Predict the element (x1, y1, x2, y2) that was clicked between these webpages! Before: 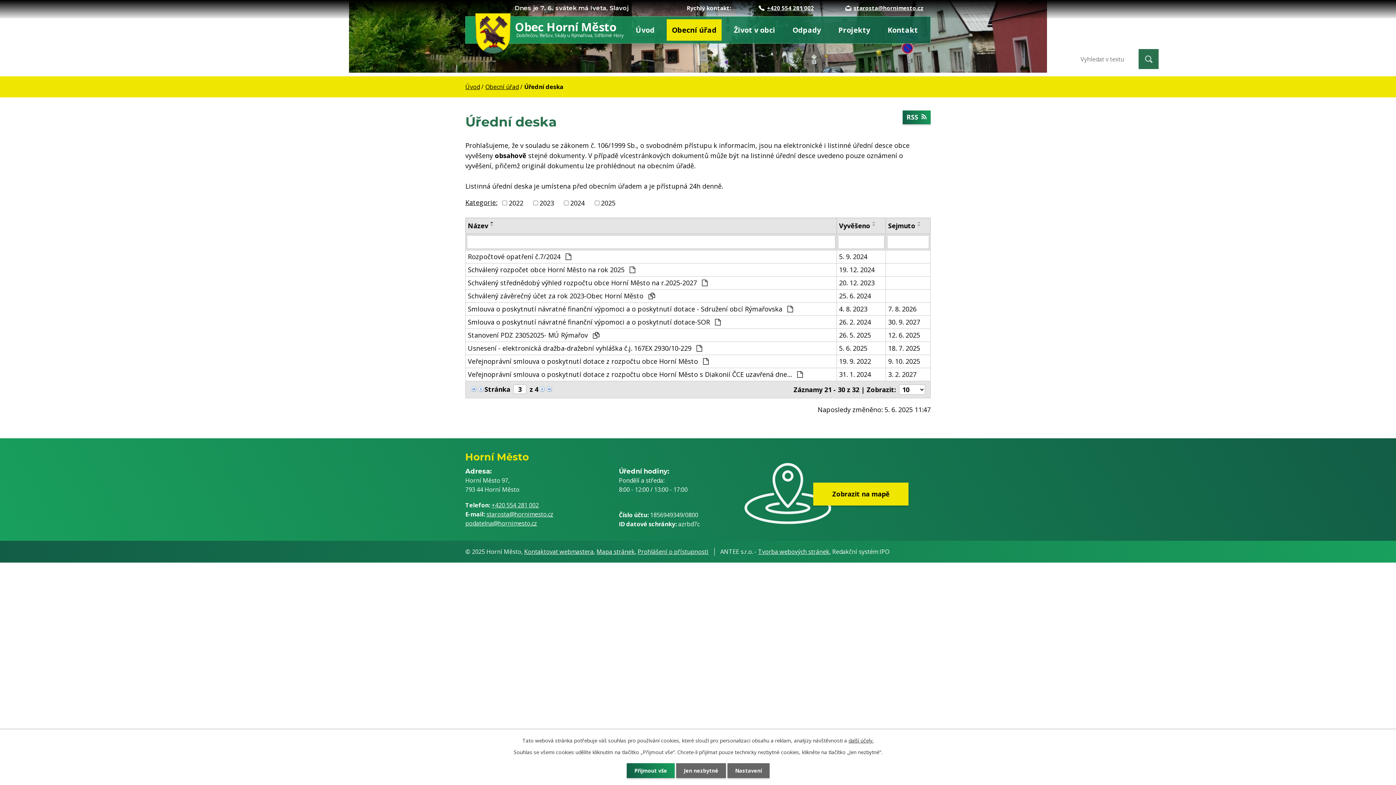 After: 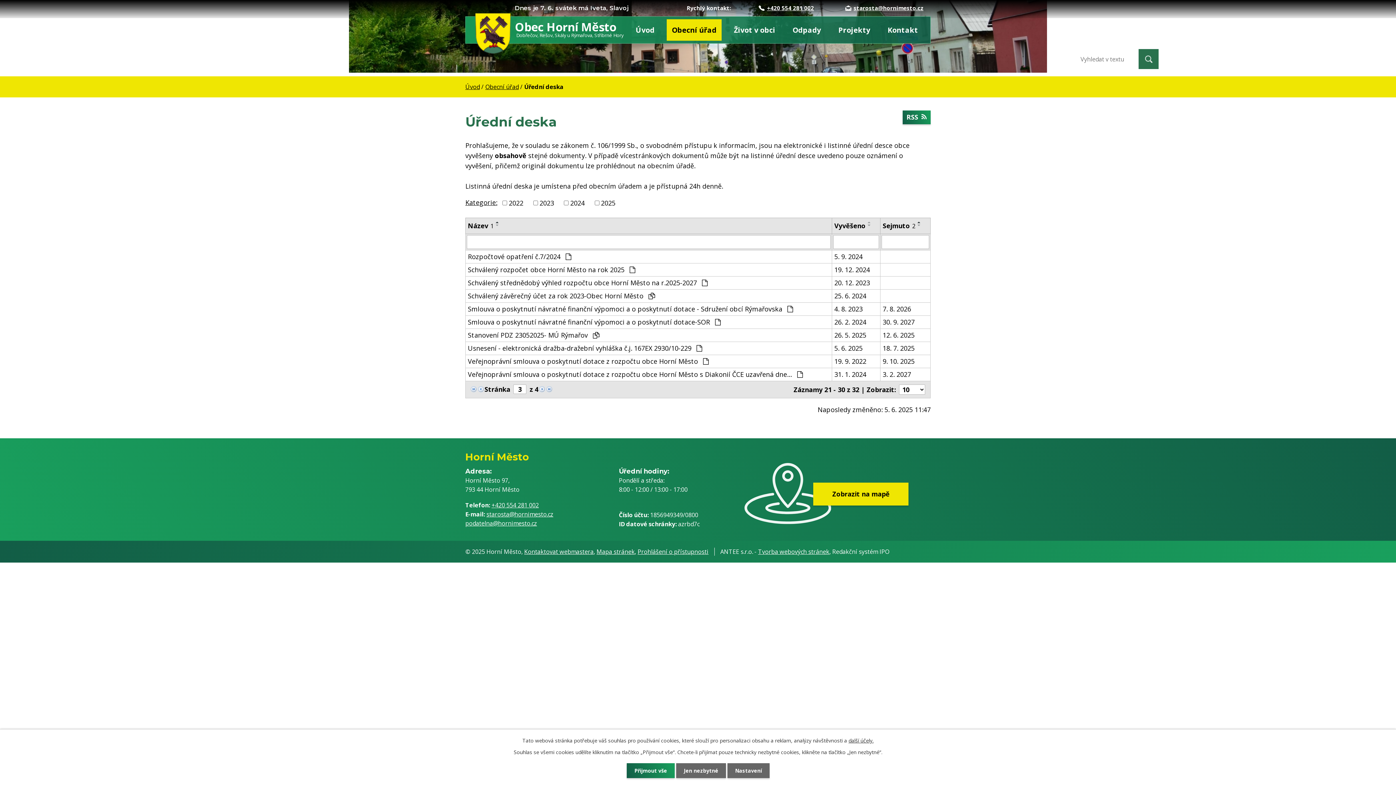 Action: bbox: (915, 221, 923, 224)